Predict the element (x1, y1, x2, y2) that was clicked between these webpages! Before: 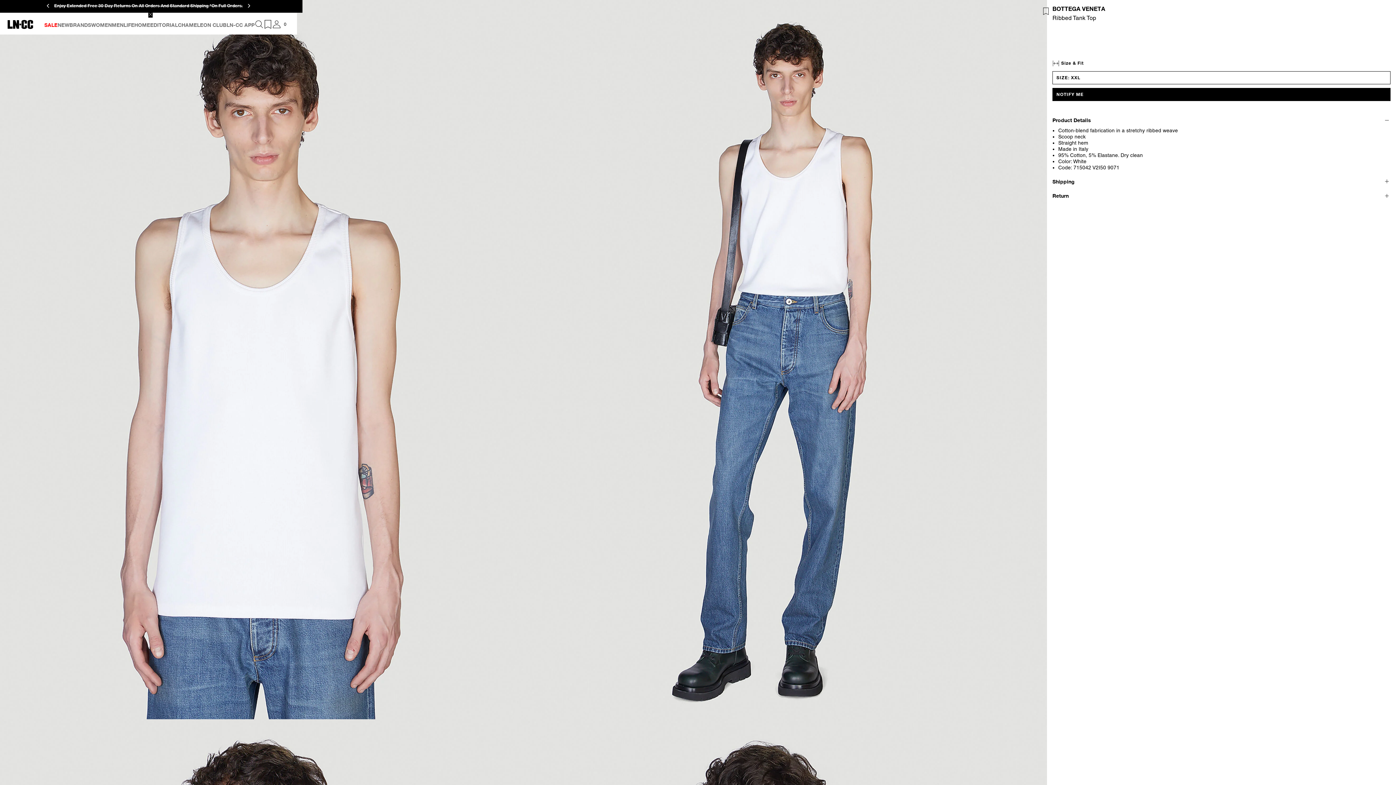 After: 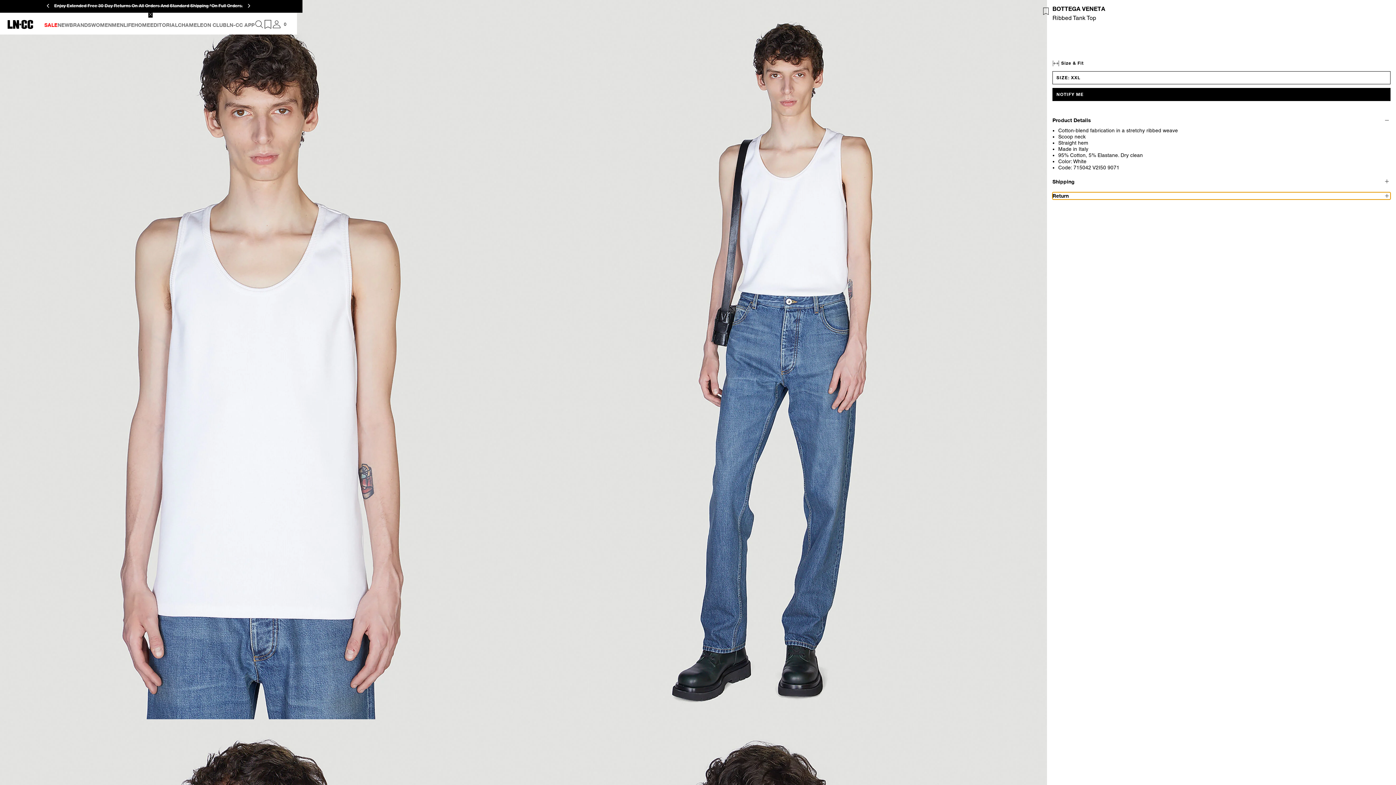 Action: label: Return bbox: (1052, 192, 1390, 199)